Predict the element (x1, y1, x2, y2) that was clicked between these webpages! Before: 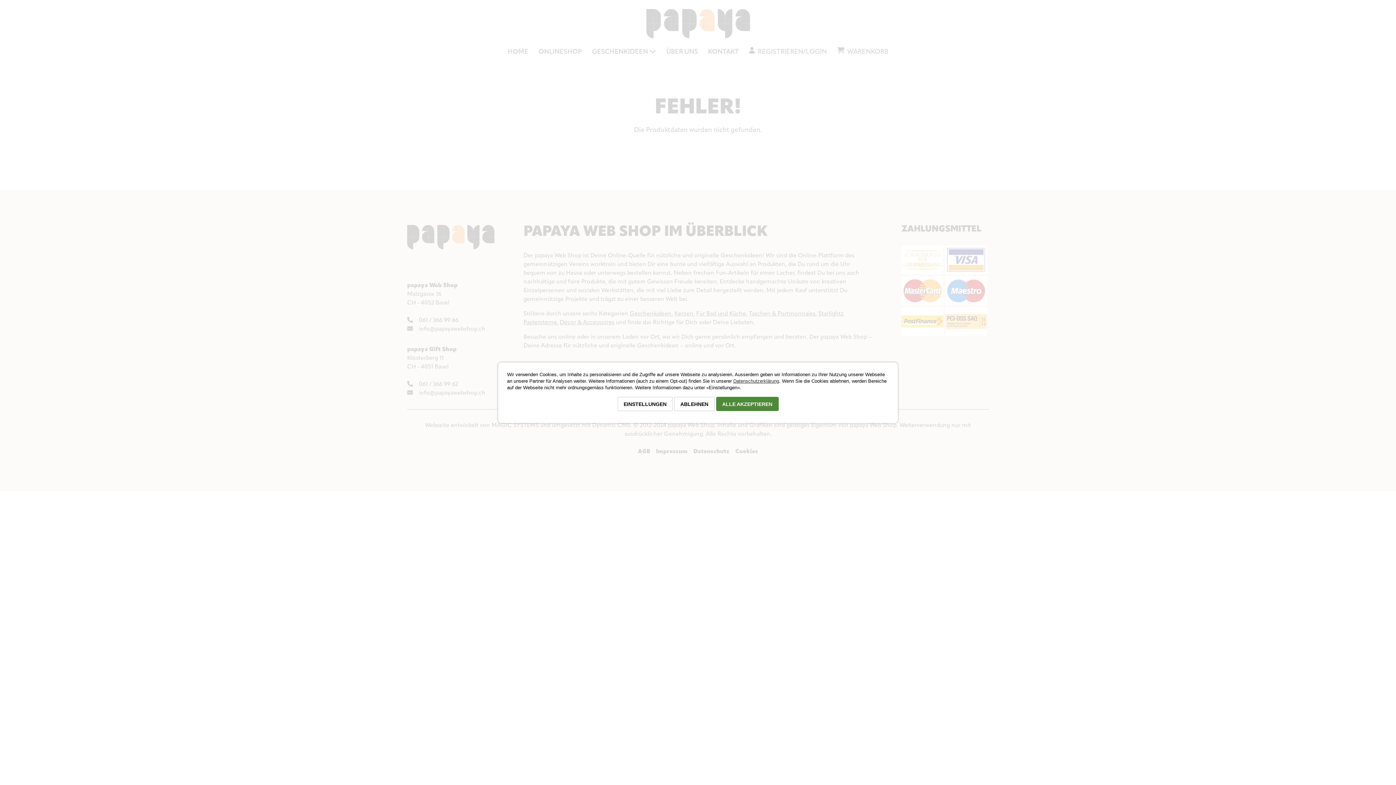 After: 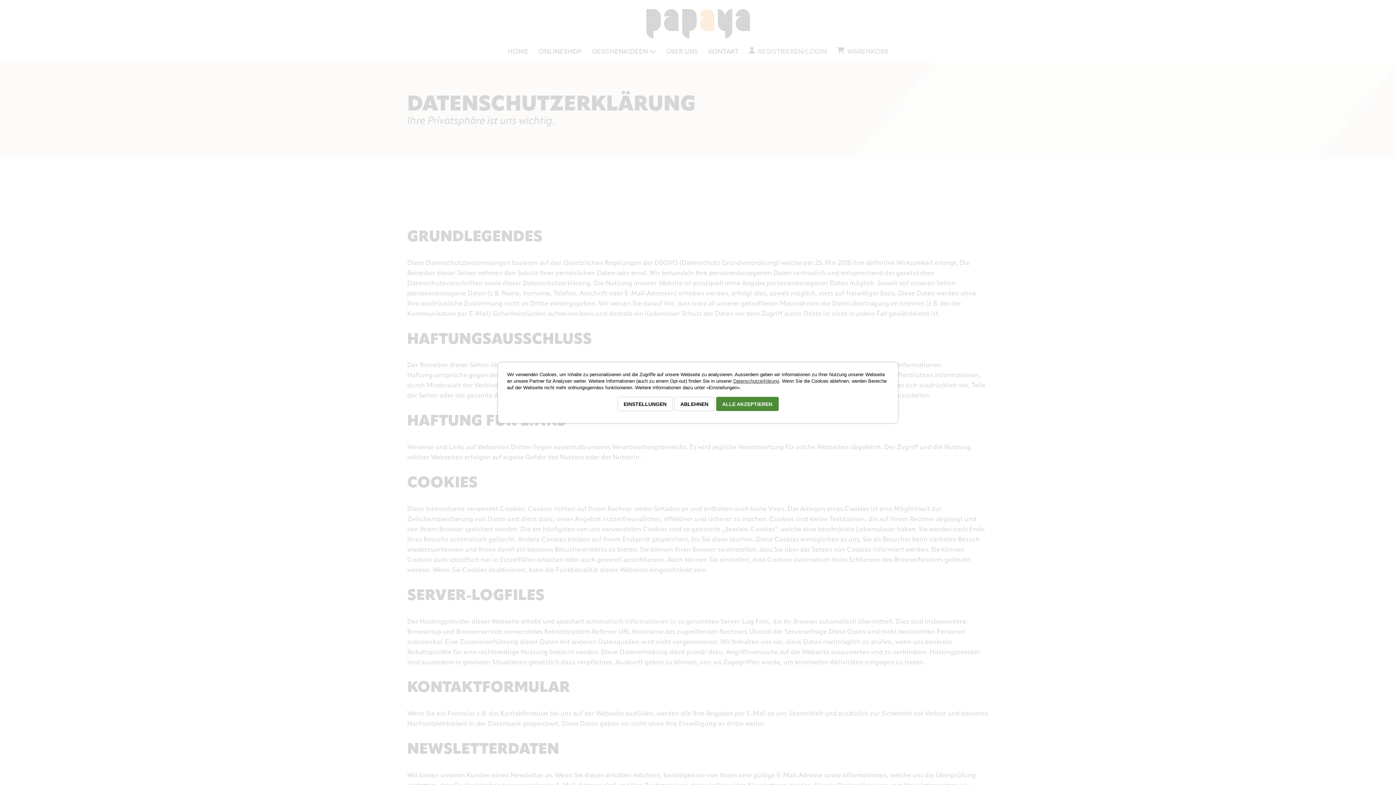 Action: label: Datenschutzerklärung bbox: (733, 378, 779, 383)